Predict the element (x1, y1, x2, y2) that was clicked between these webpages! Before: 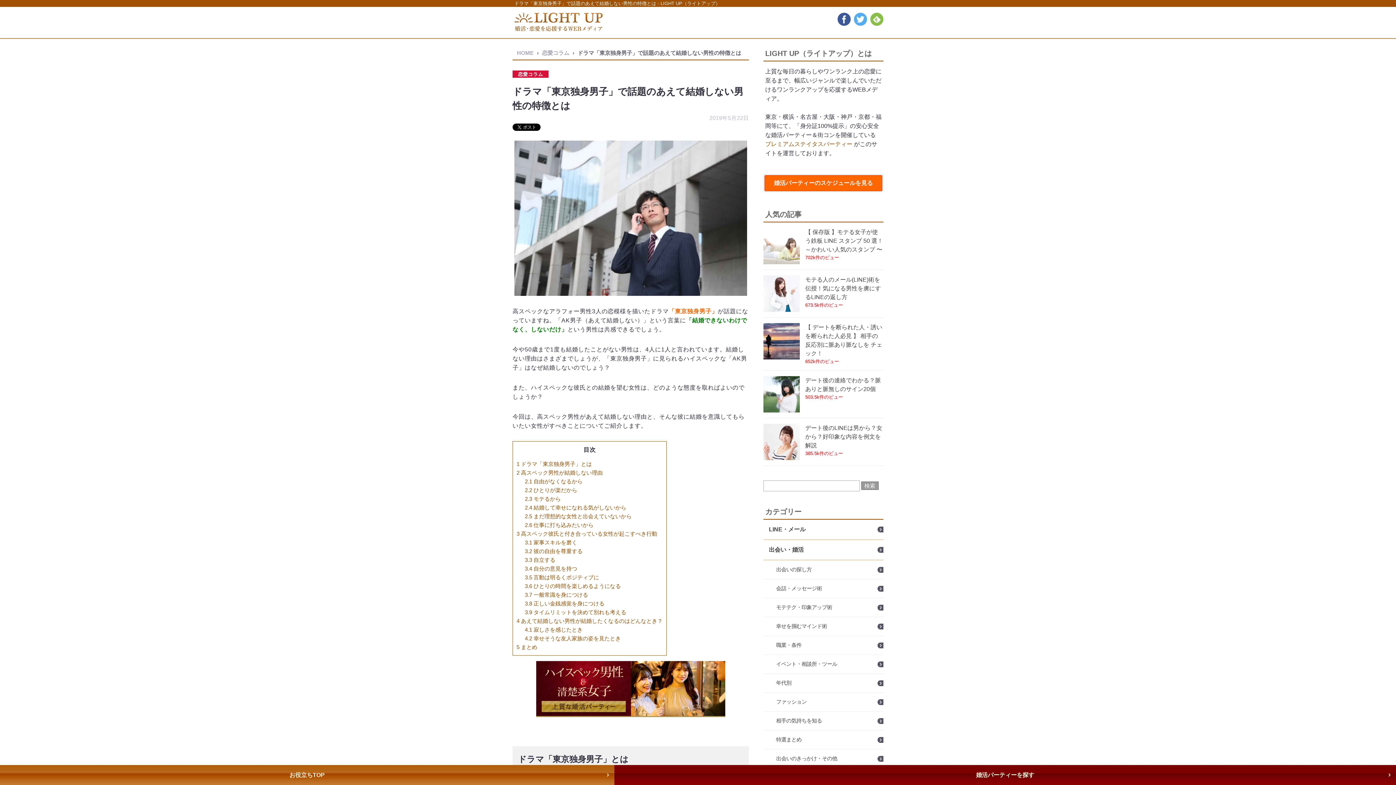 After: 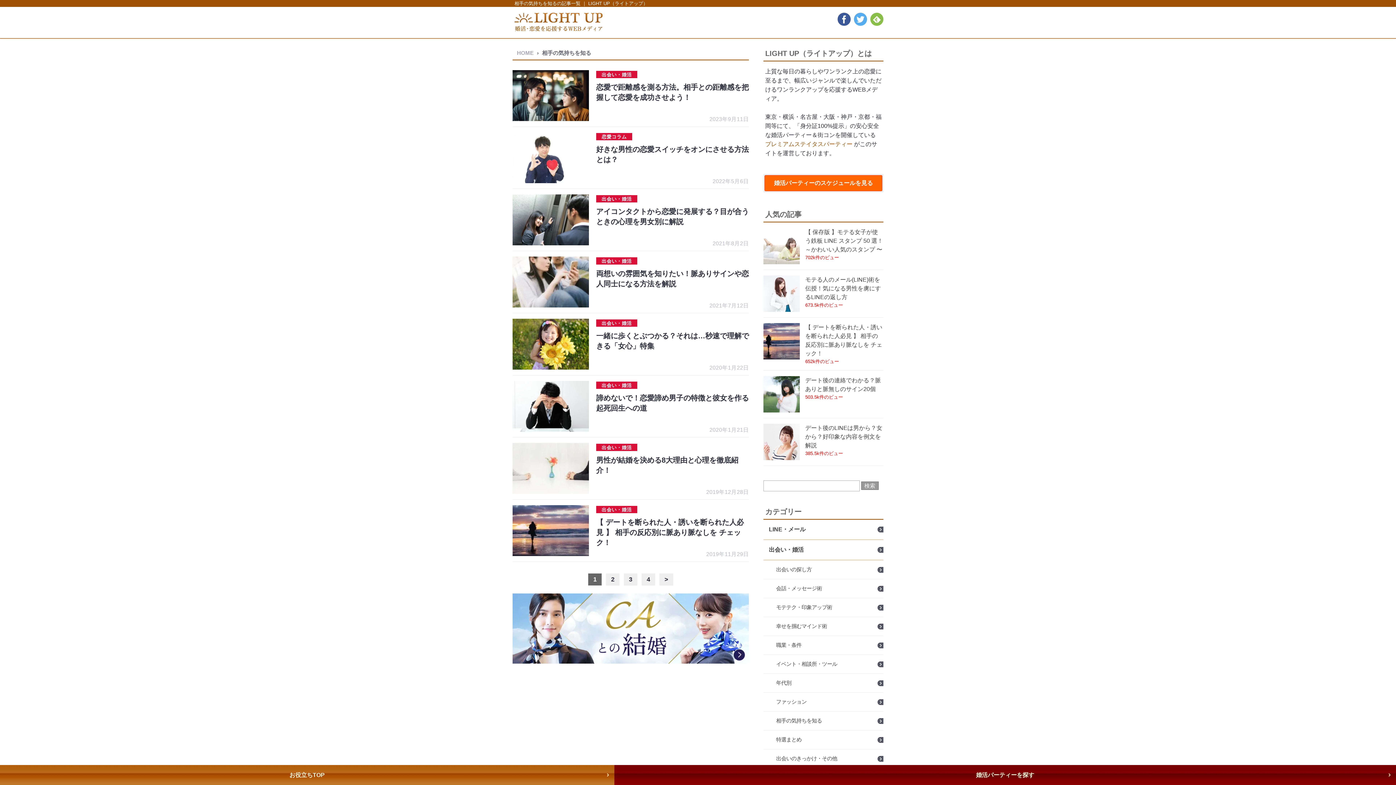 Action: bbox: (770, 712, 883, 730) label: 相手の気持ちを知る